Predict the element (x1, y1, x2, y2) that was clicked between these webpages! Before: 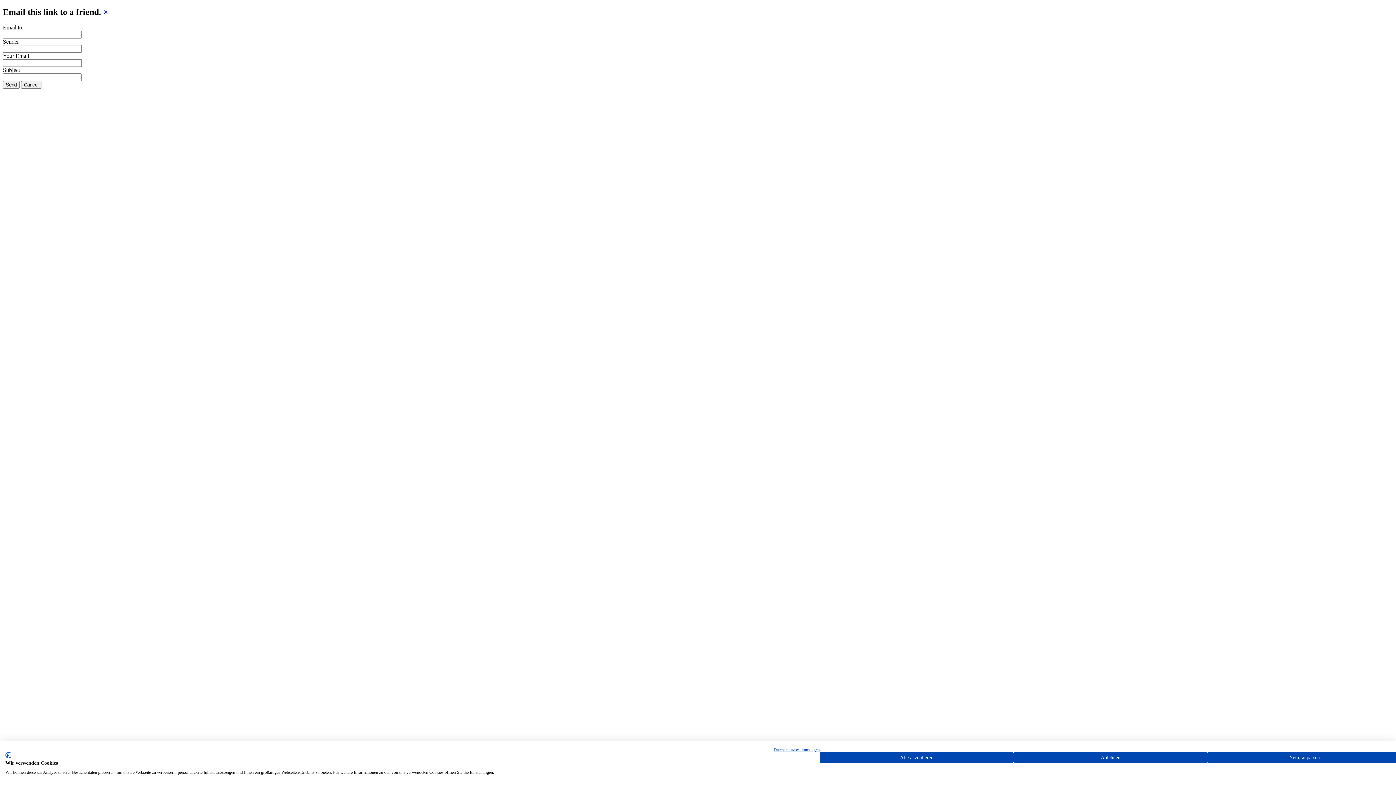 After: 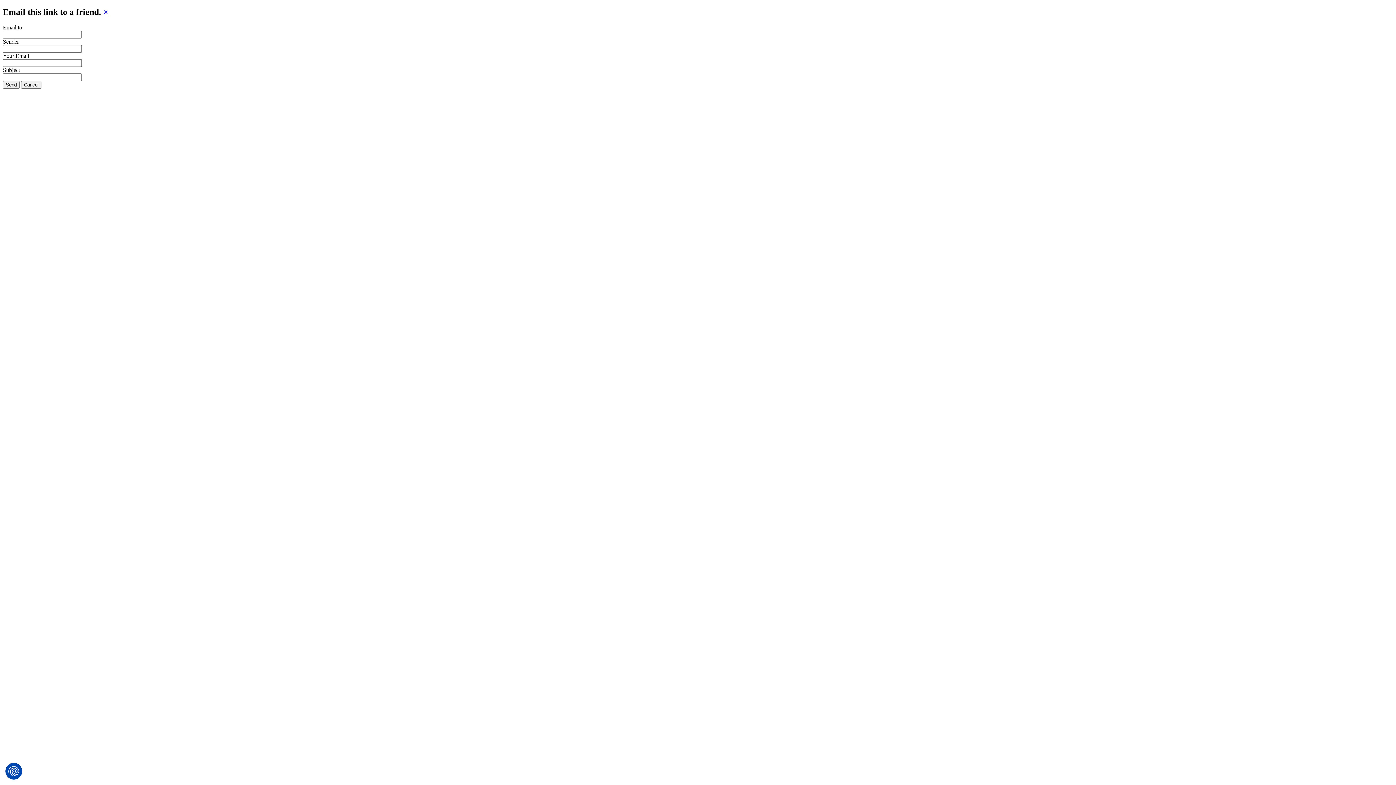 Action: bbox: (820, 752, 1013, 763) label: Akzeptieren Sie alle cookies